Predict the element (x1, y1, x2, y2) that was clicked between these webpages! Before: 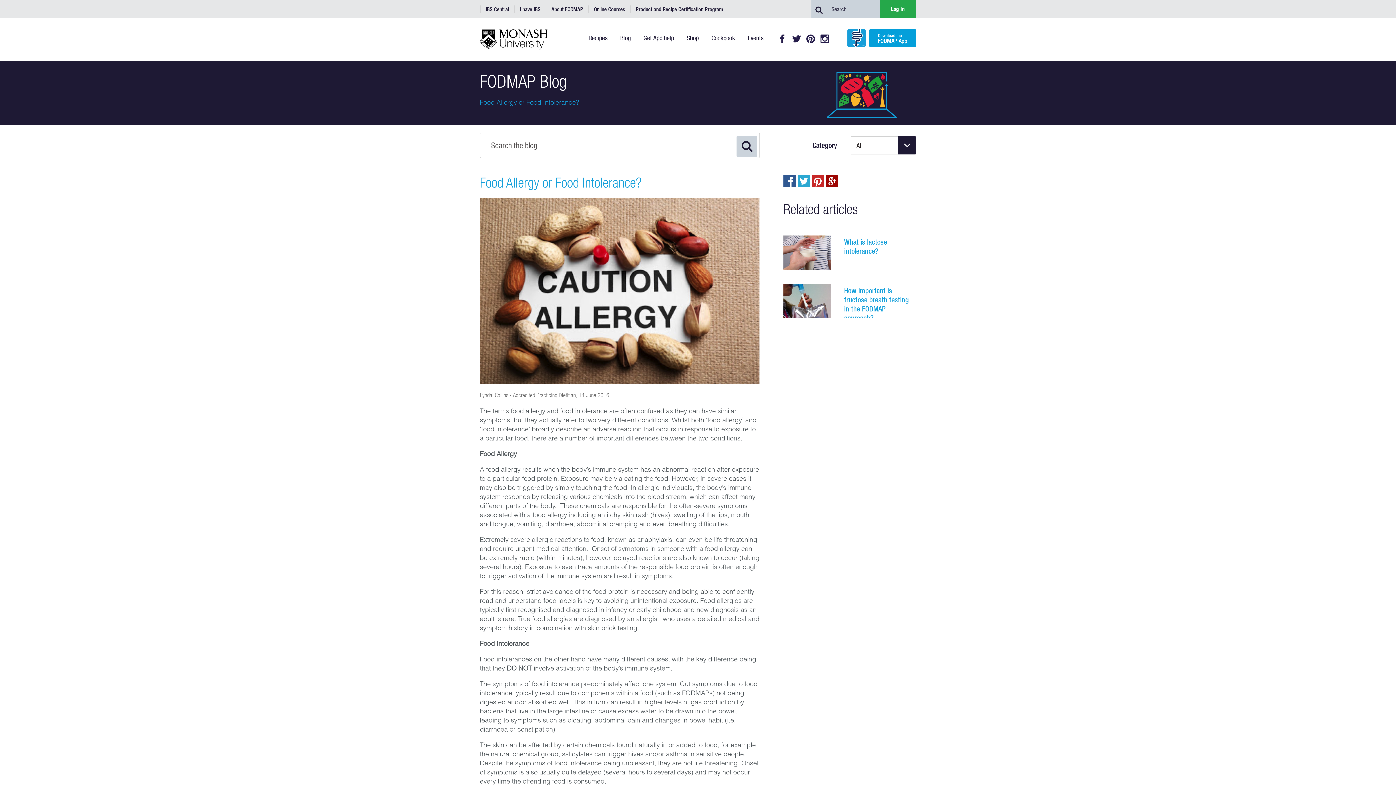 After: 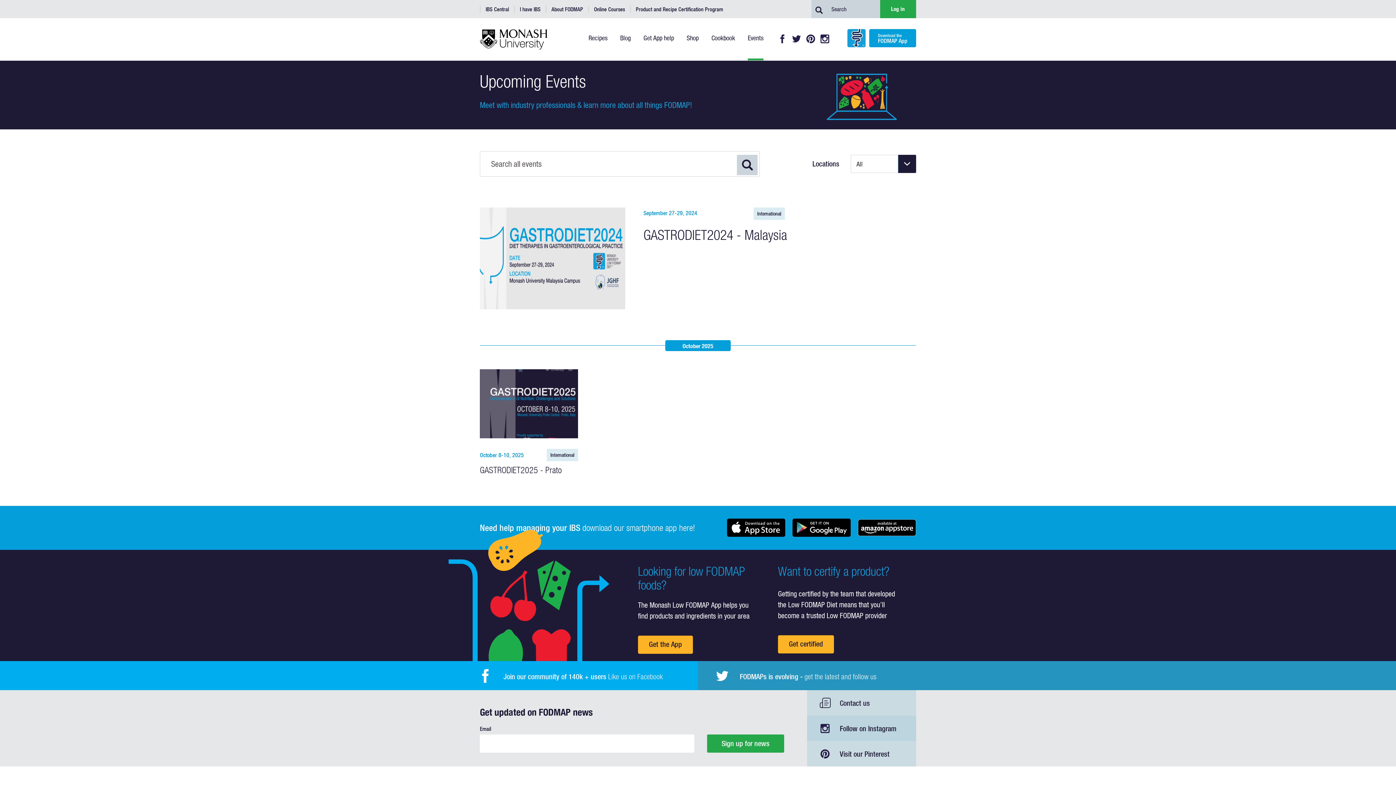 Action: label: Events bbox: (742, 18, 769, 60)